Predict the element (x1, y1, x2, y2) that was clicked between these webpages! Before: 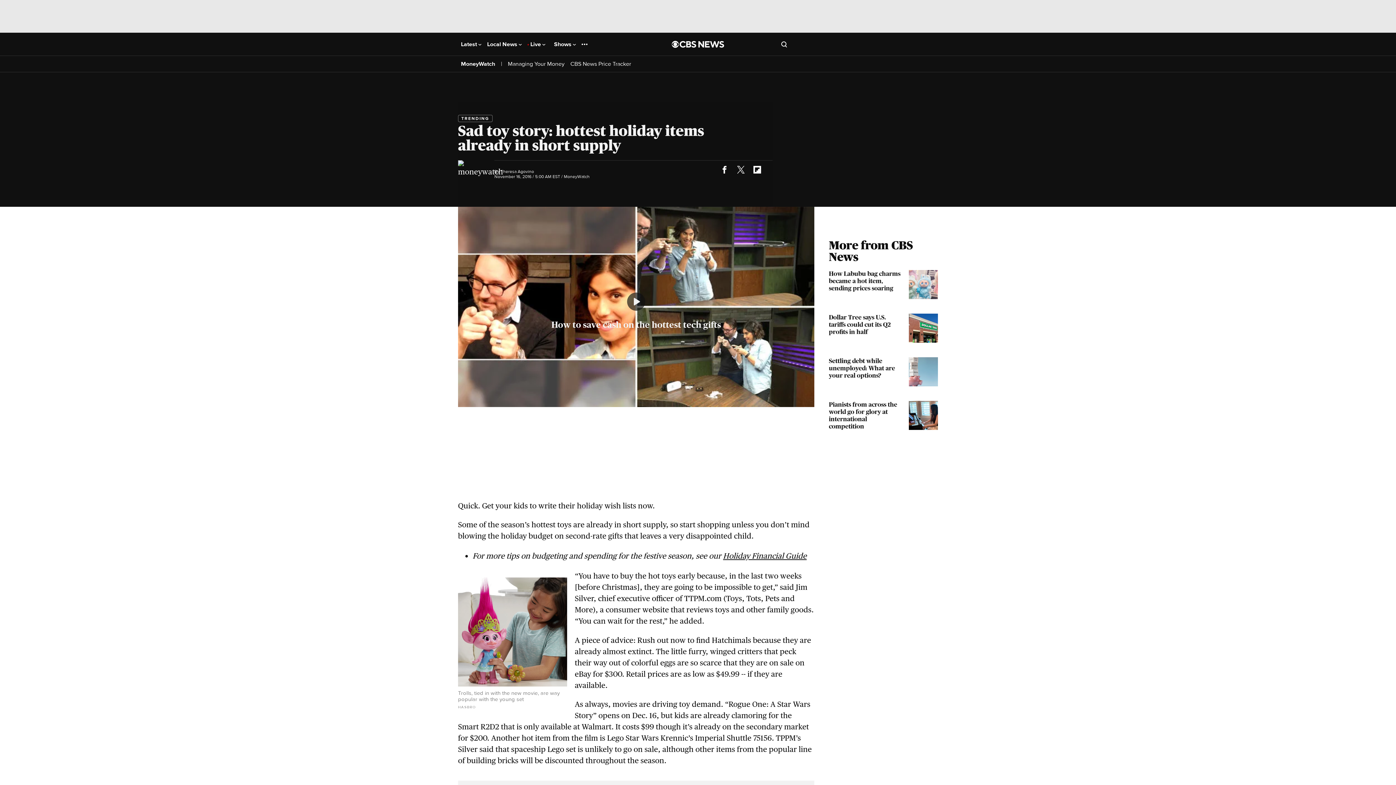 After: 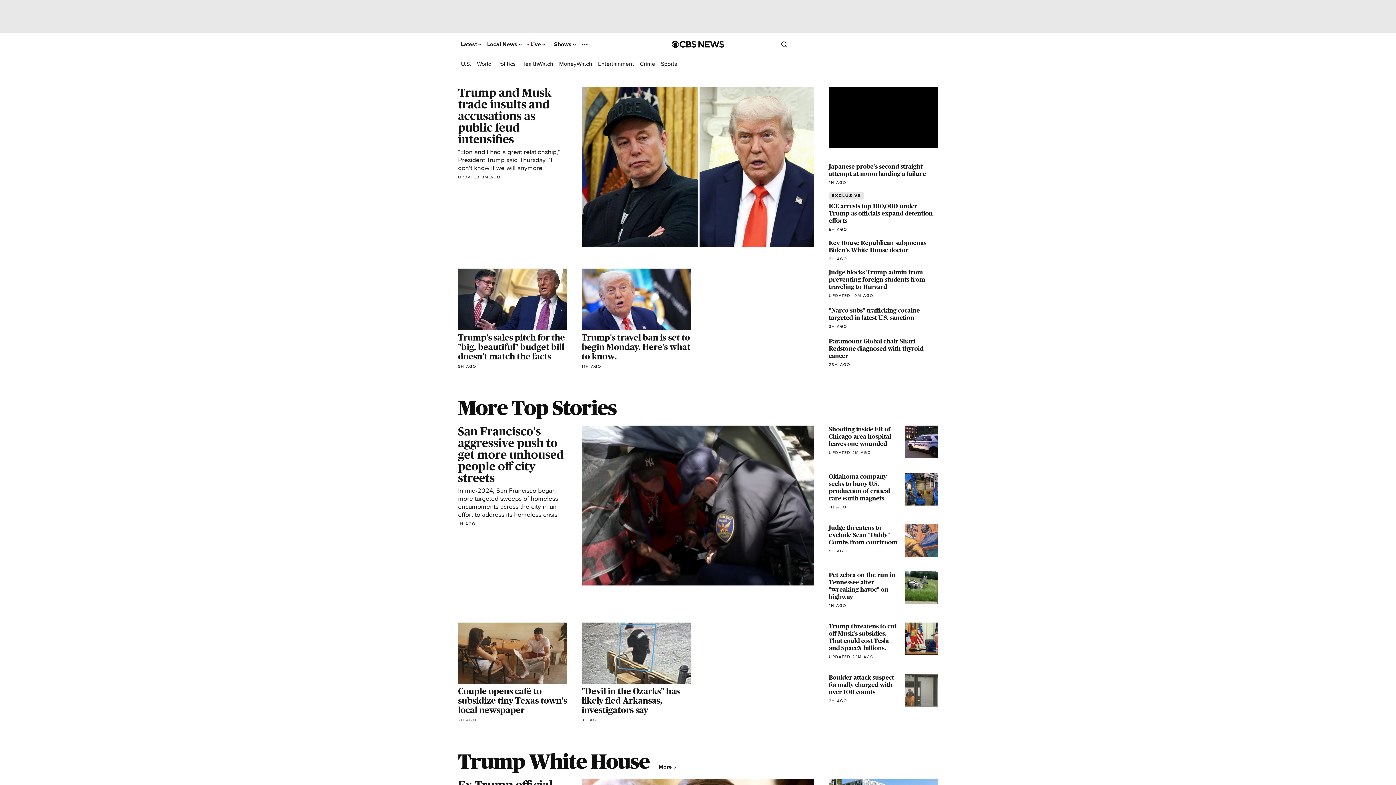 Action: label: Go to CBS News National home page bbox: (672, 40, 724, 47)